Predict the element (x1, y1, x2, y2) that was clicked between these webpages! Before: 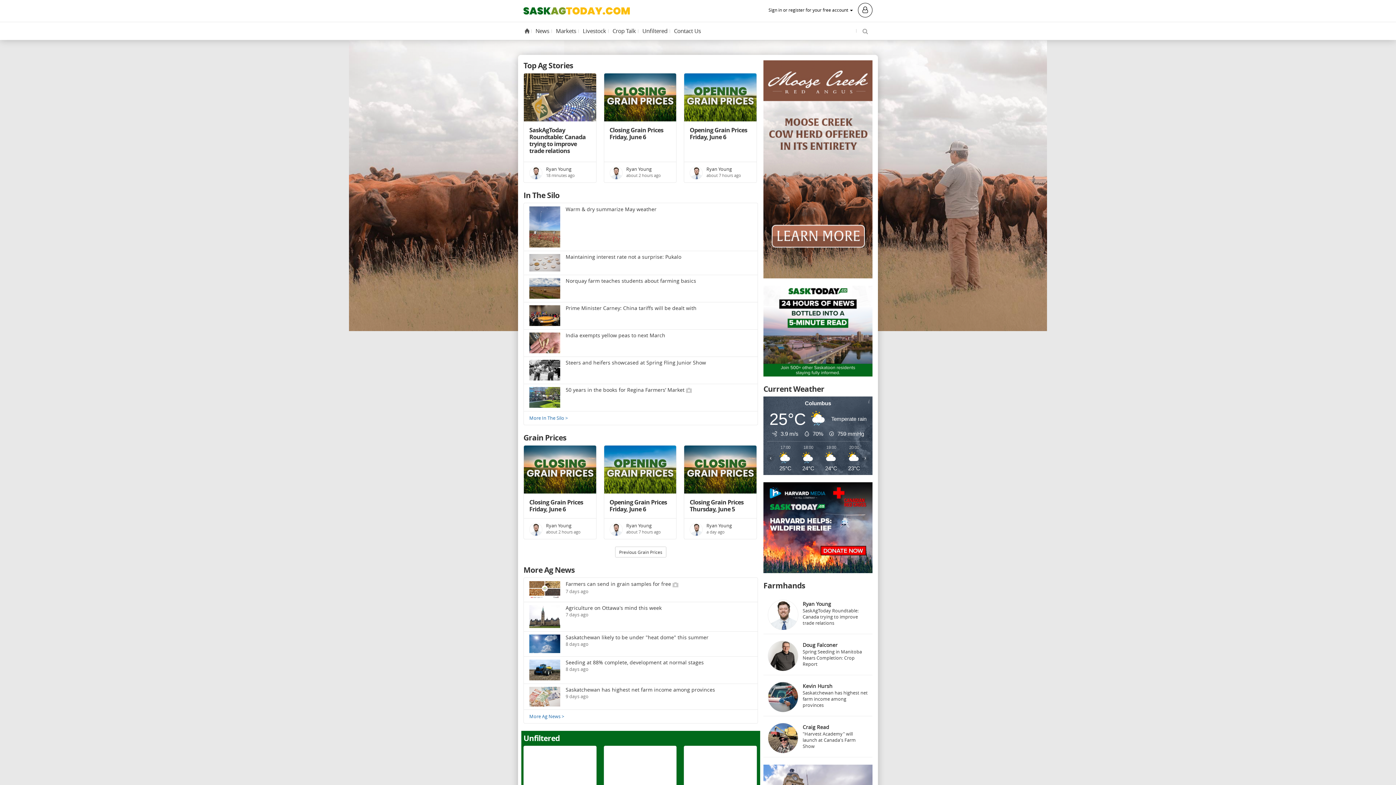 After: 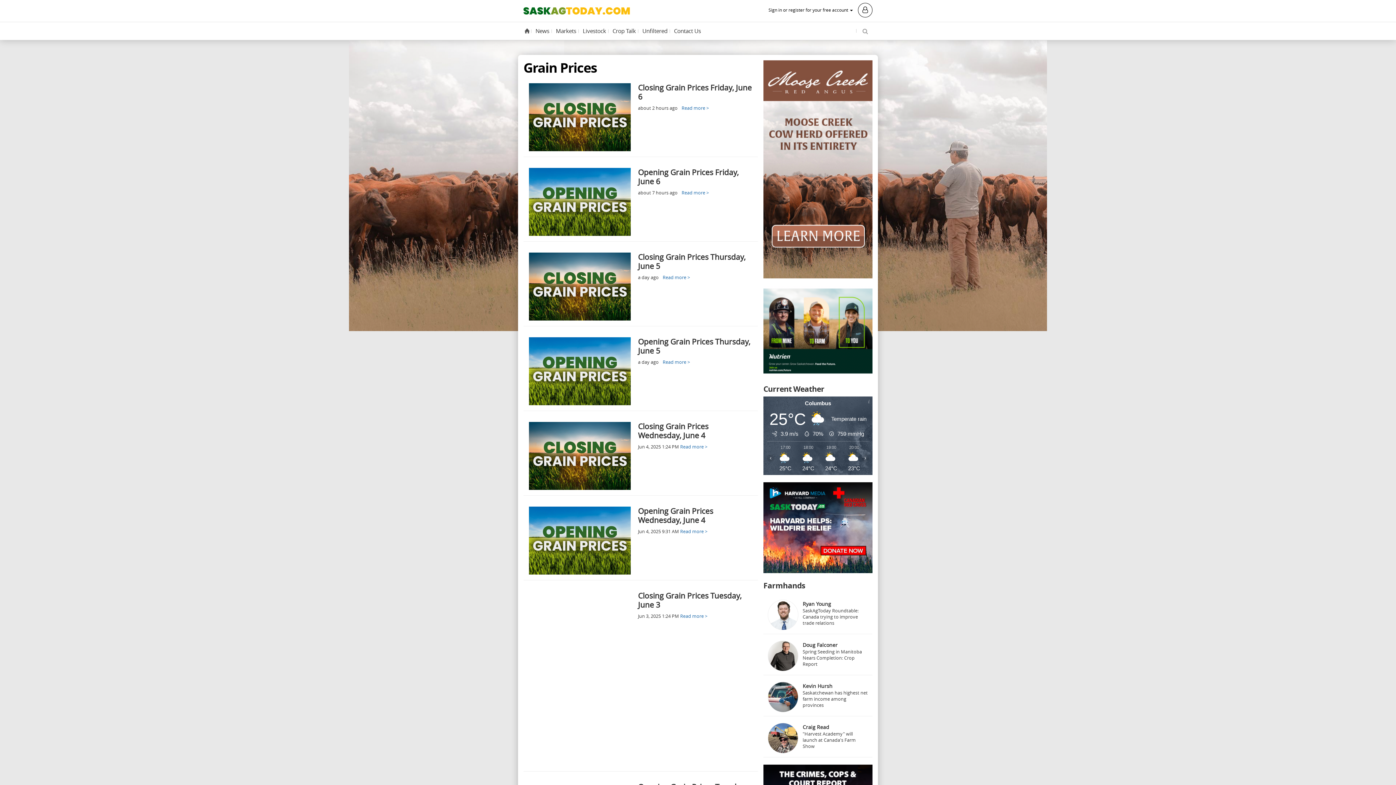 Action: label: Markets bbox: (553, 24, 578, 38)